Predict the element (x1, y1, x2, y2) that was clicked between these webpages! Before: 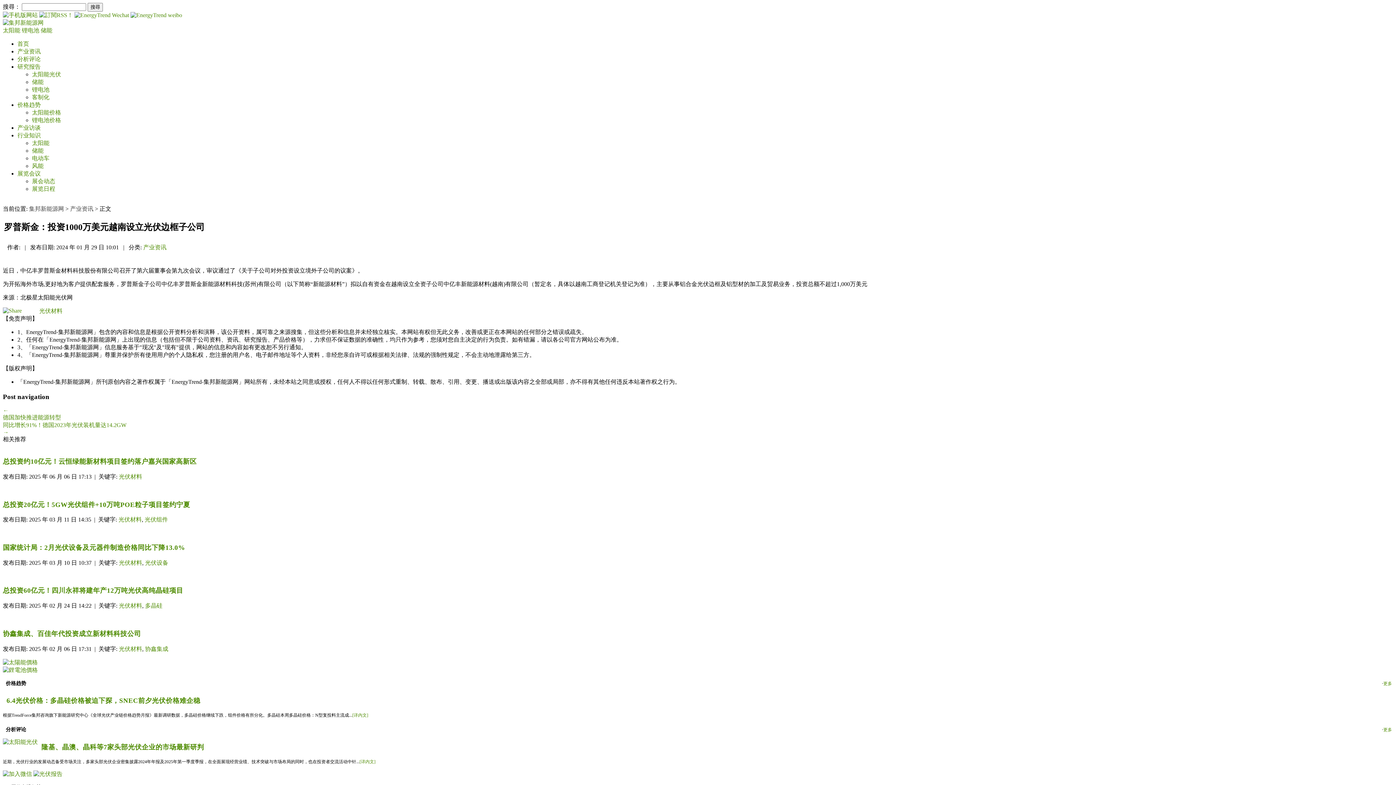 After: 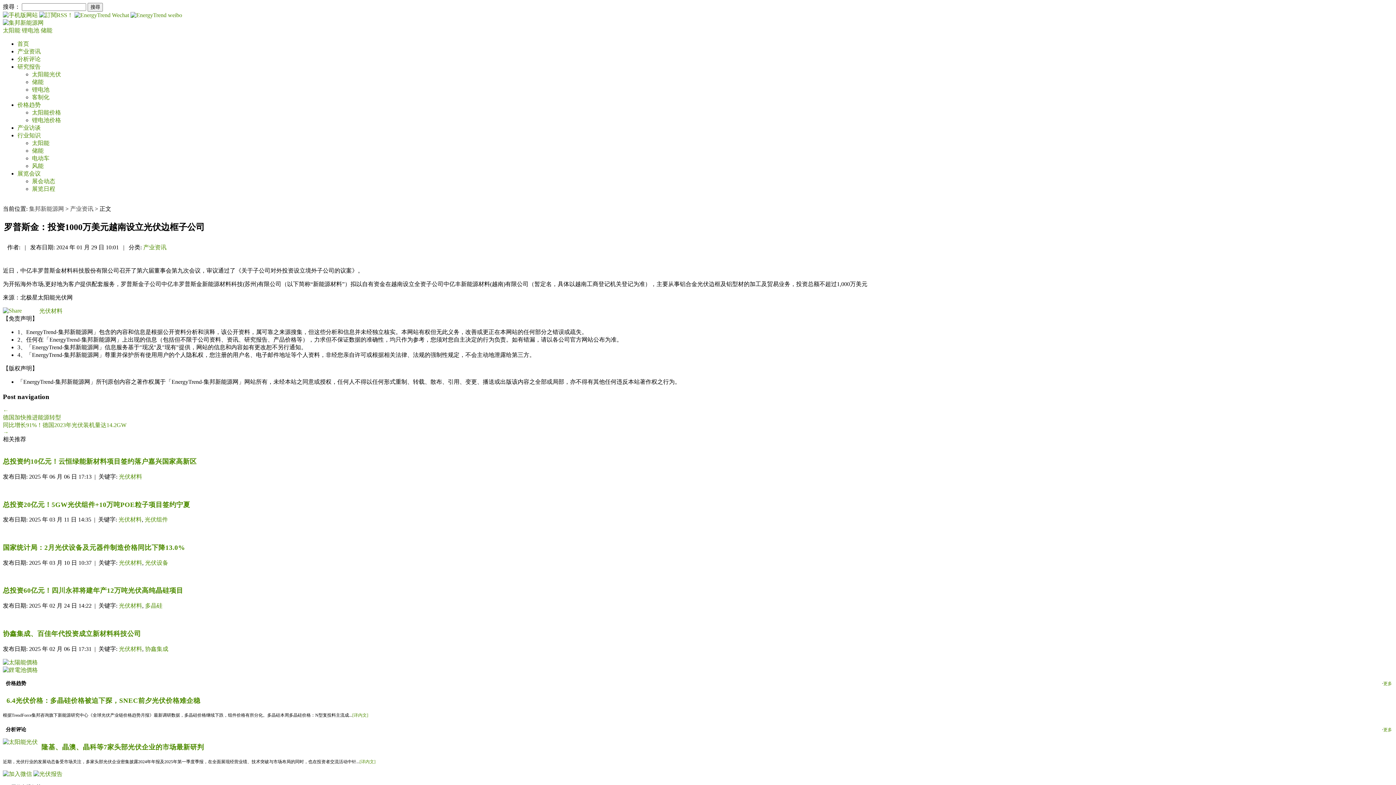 Action: label: 行业知识 bbox: (17, 132, 40, 138)